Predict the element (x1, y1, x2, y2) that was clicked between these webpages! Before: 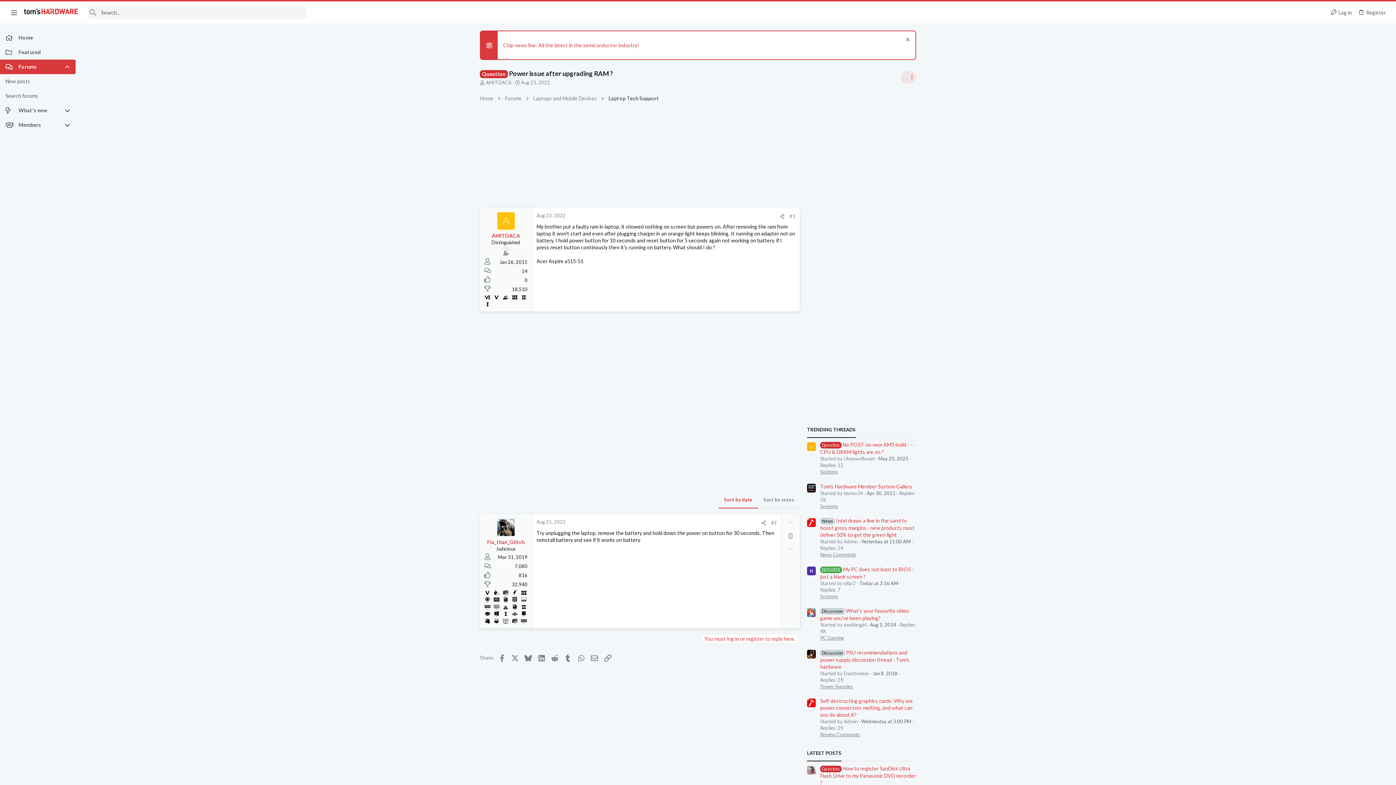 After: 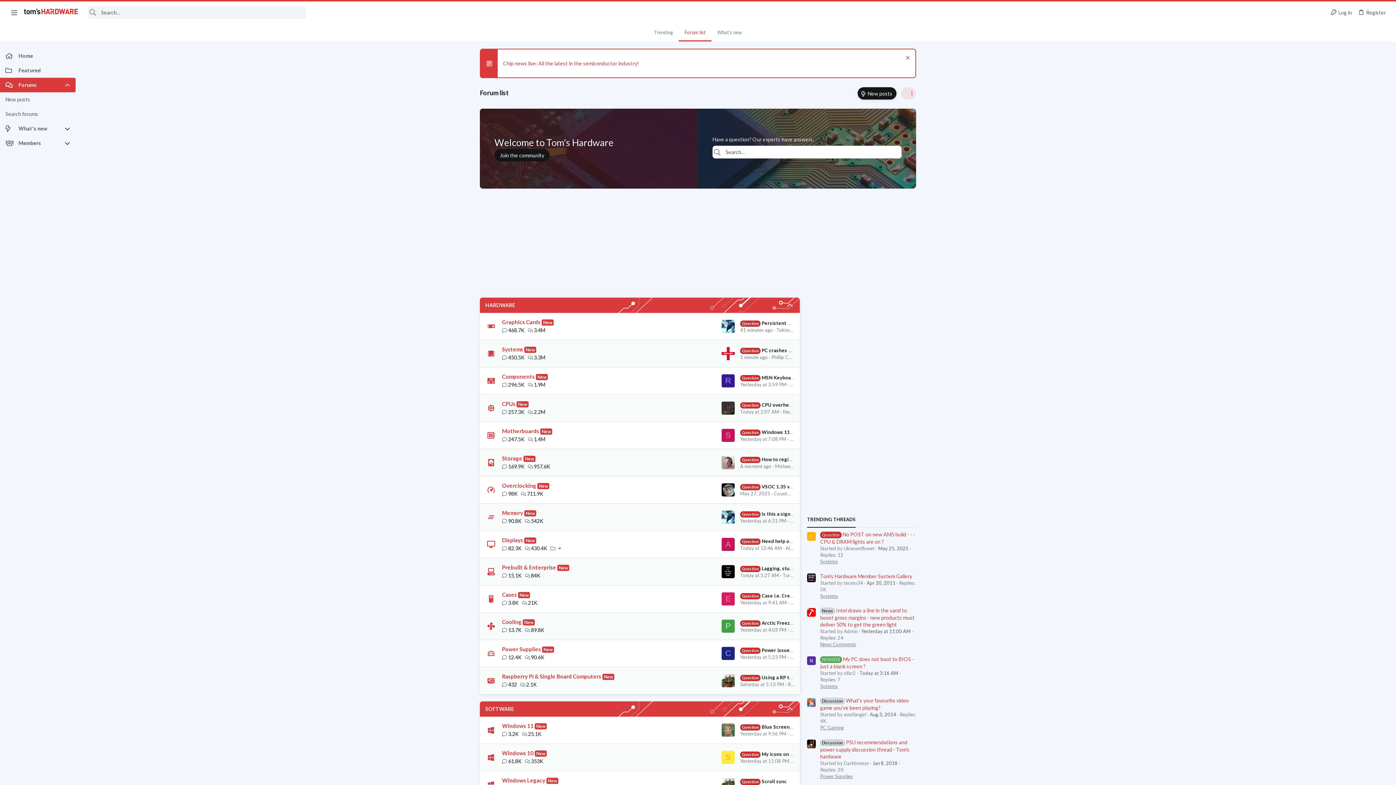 Action: bbox: (503, 93, 523, 102) label: Forums